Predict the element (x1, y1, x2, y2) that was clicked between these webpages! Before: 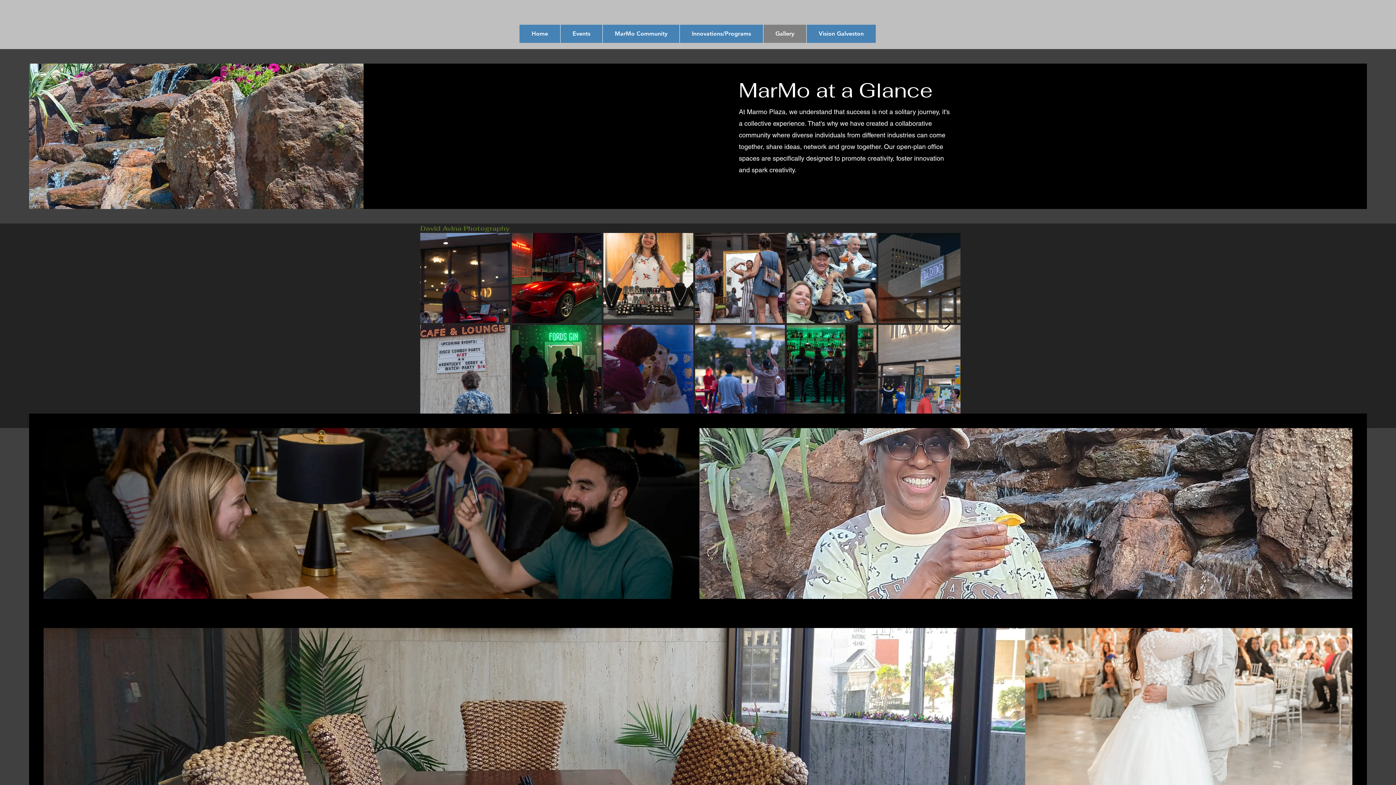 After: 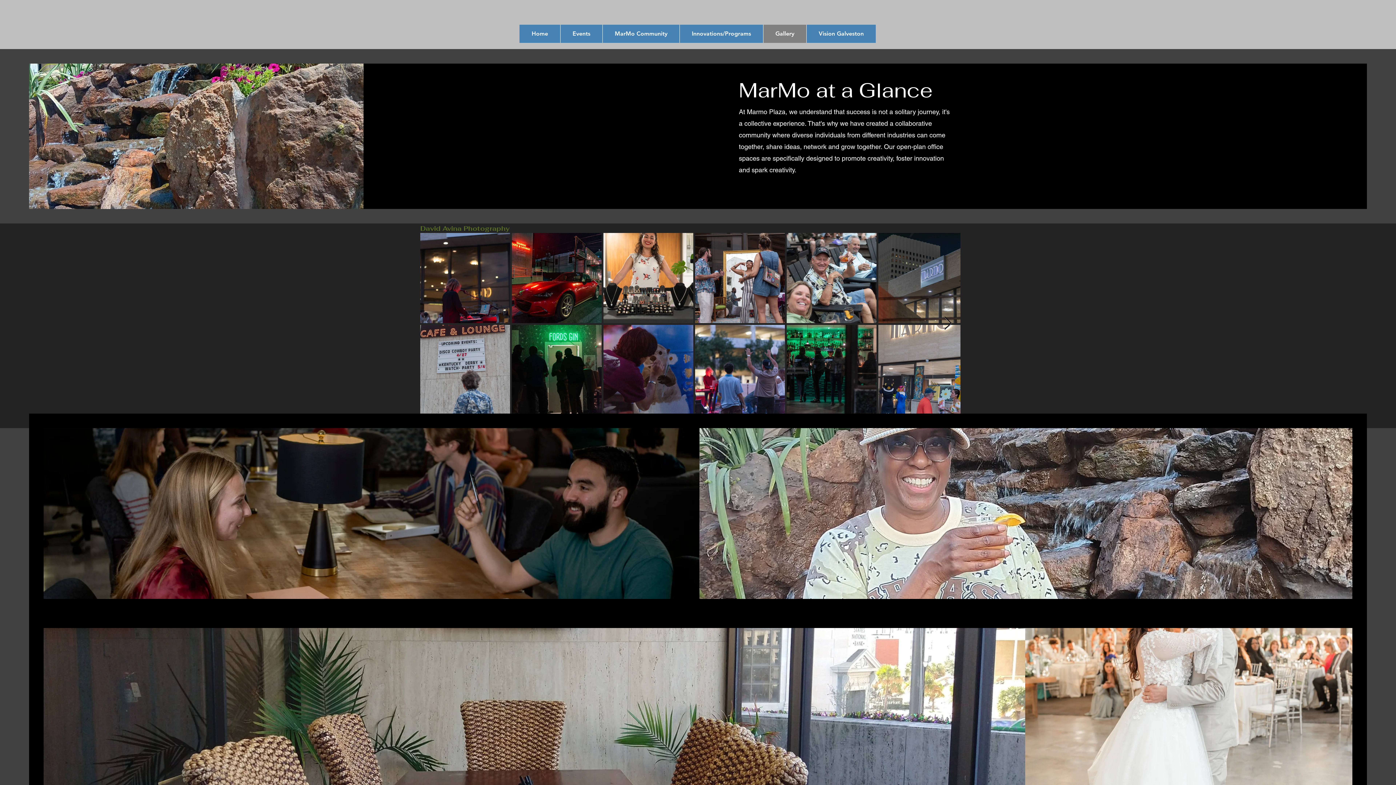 Action: bbox: (944, 316, 952, 331) label: Next Item